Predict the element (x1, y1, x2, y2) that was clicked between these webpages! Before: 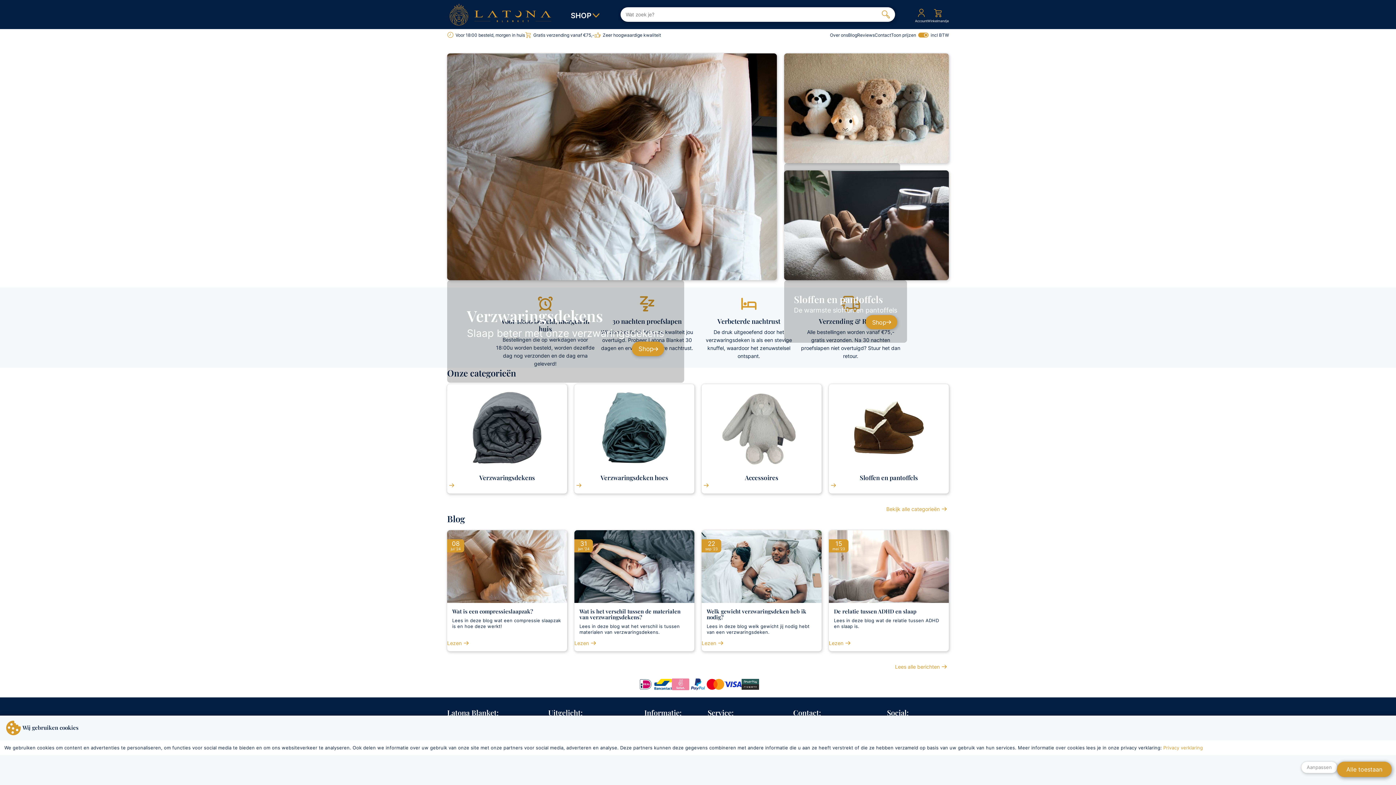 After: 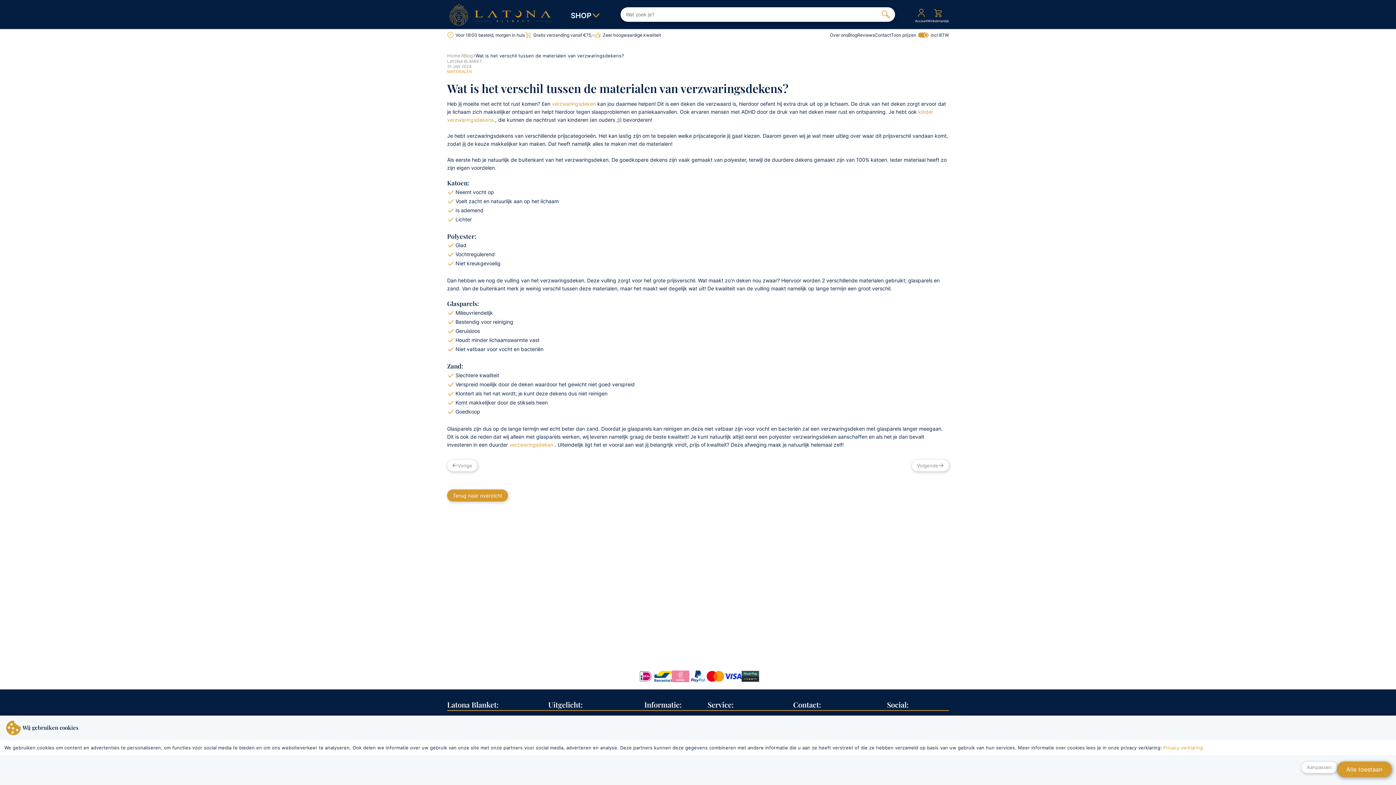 Action: label: Wat is het verschil tussen de materialen van verzwaringsdekens? bbox: (579, 607, 680, 621)